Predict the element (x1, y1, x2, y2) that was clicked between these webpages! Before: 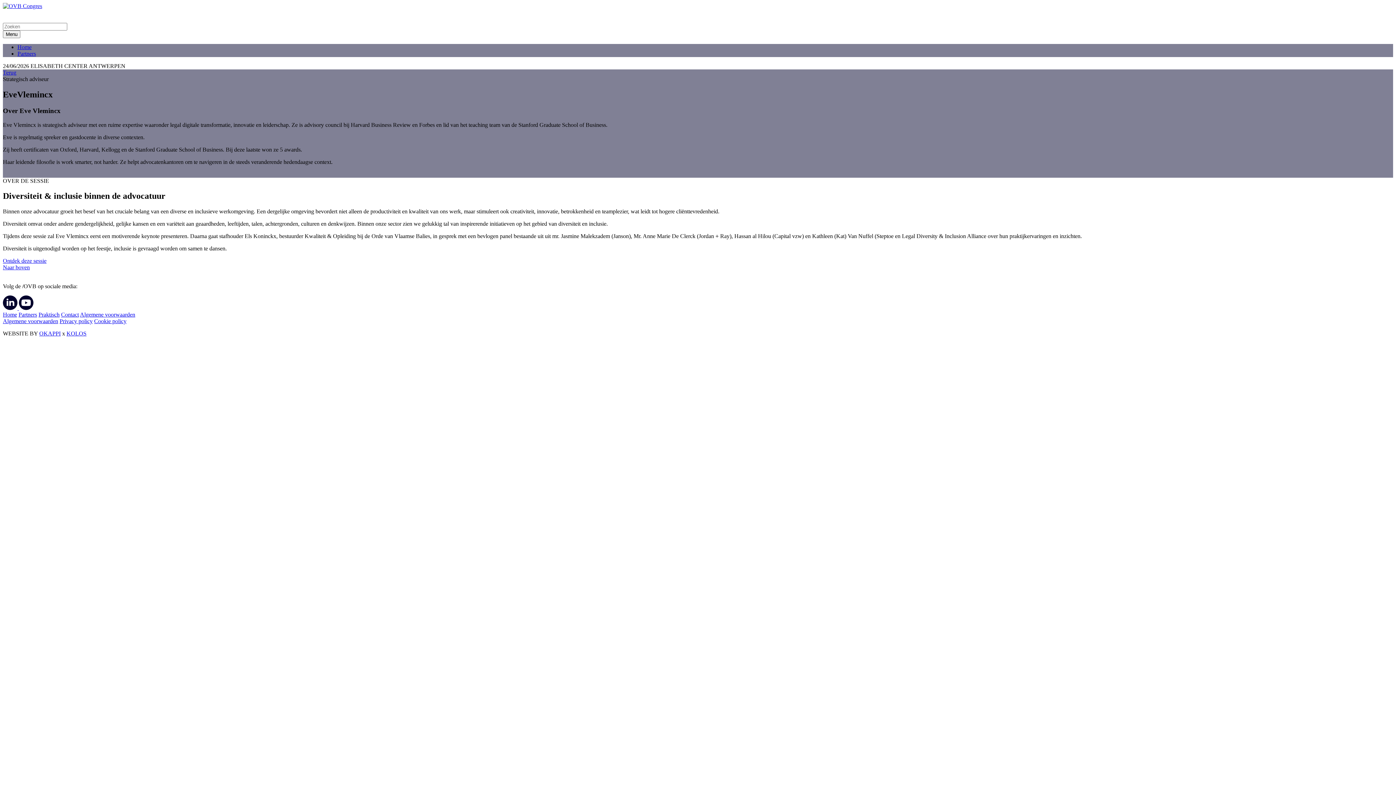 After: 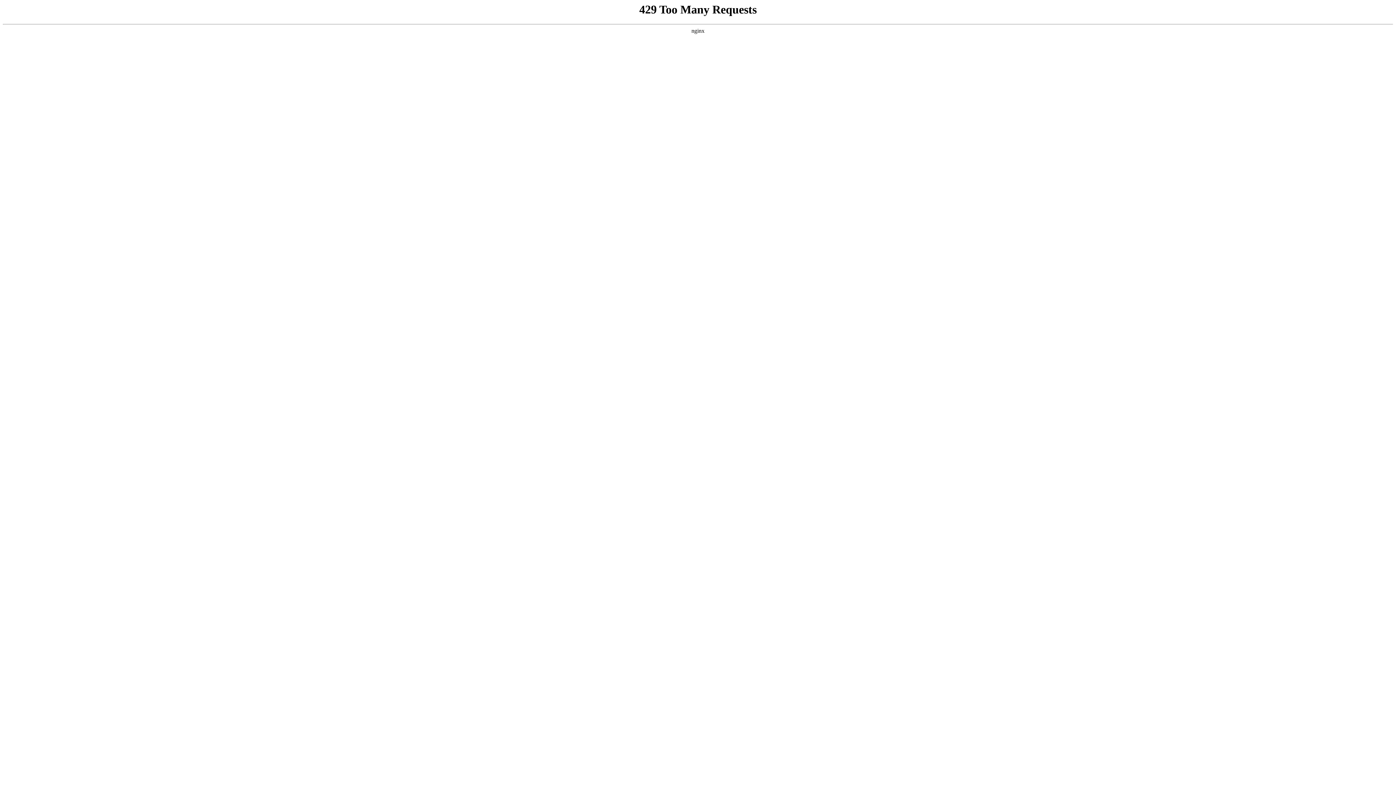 Action: label: Home bbox: (17, 44, 31, 50)